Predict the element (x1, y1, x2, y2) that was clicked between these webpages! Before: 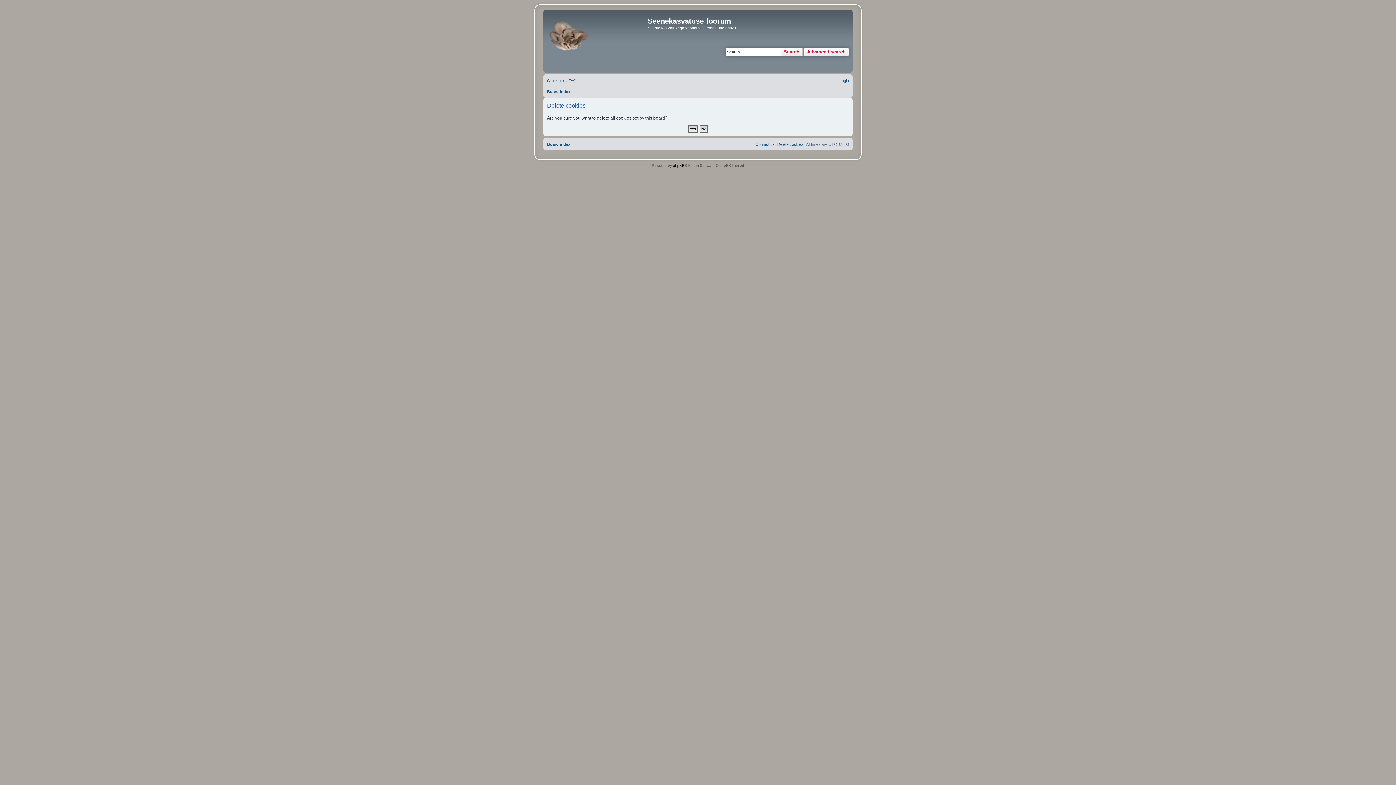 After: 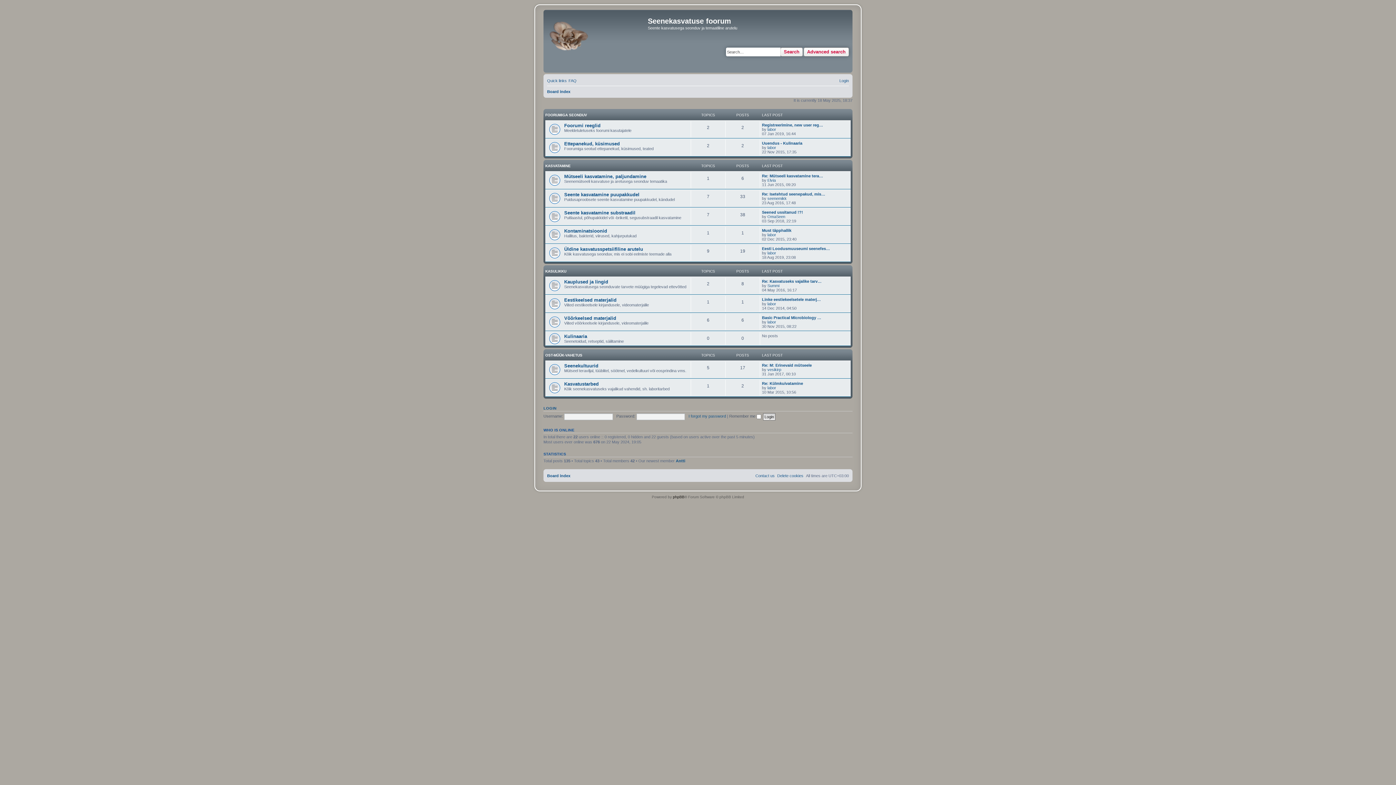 Action: label: Board index bbox: (547, 87, 570, 96)